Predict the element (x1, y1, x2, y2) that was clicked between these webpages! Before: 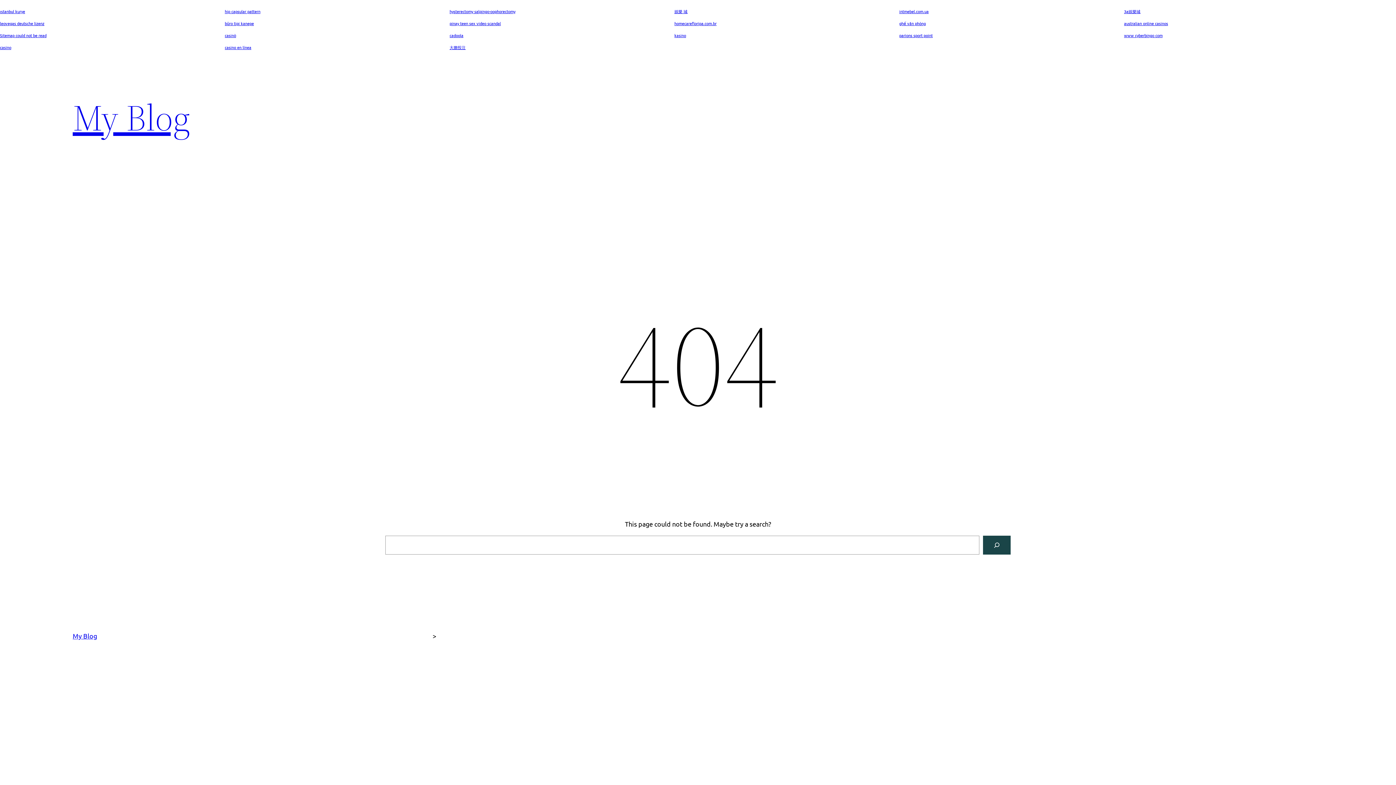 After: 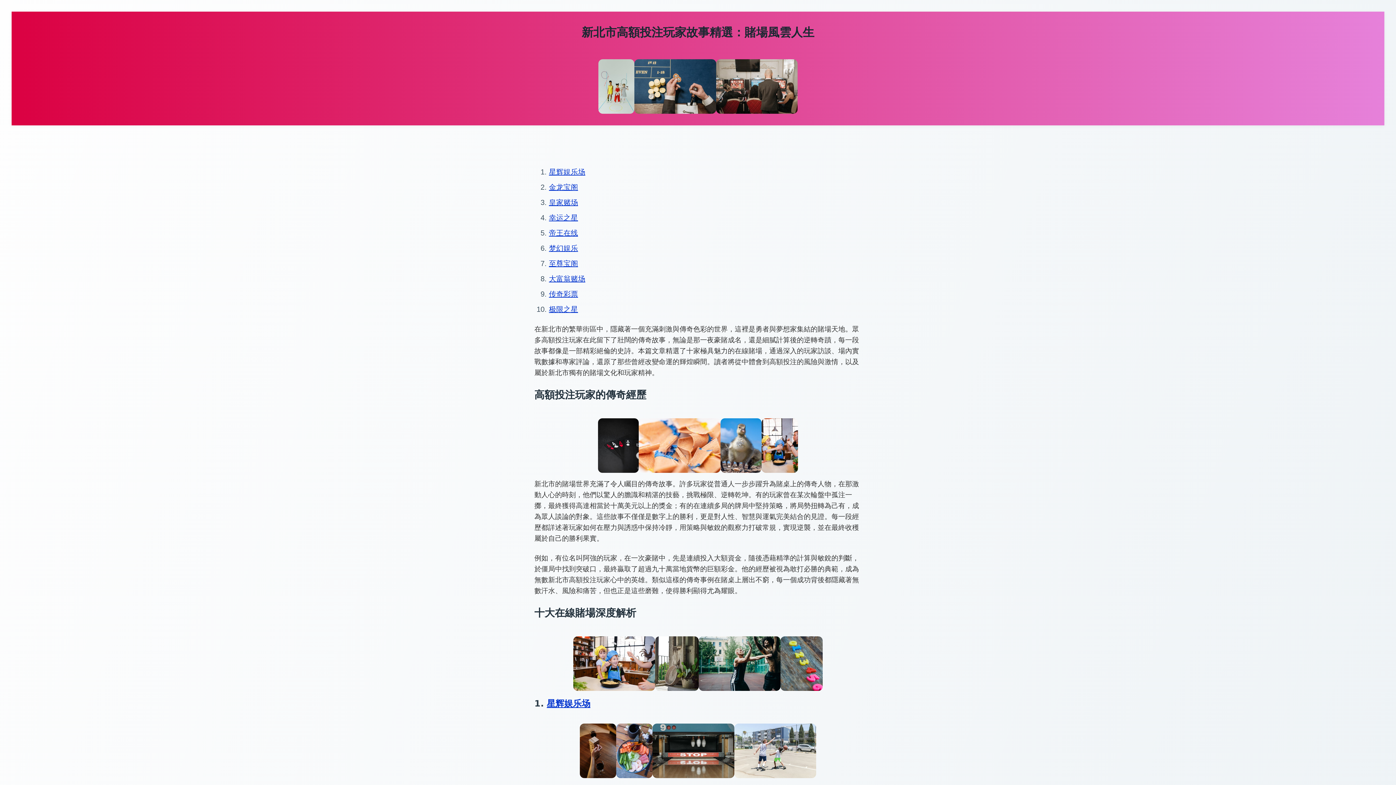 Action: label: 大膽投注 bbox: (449, 44, 465, 50)